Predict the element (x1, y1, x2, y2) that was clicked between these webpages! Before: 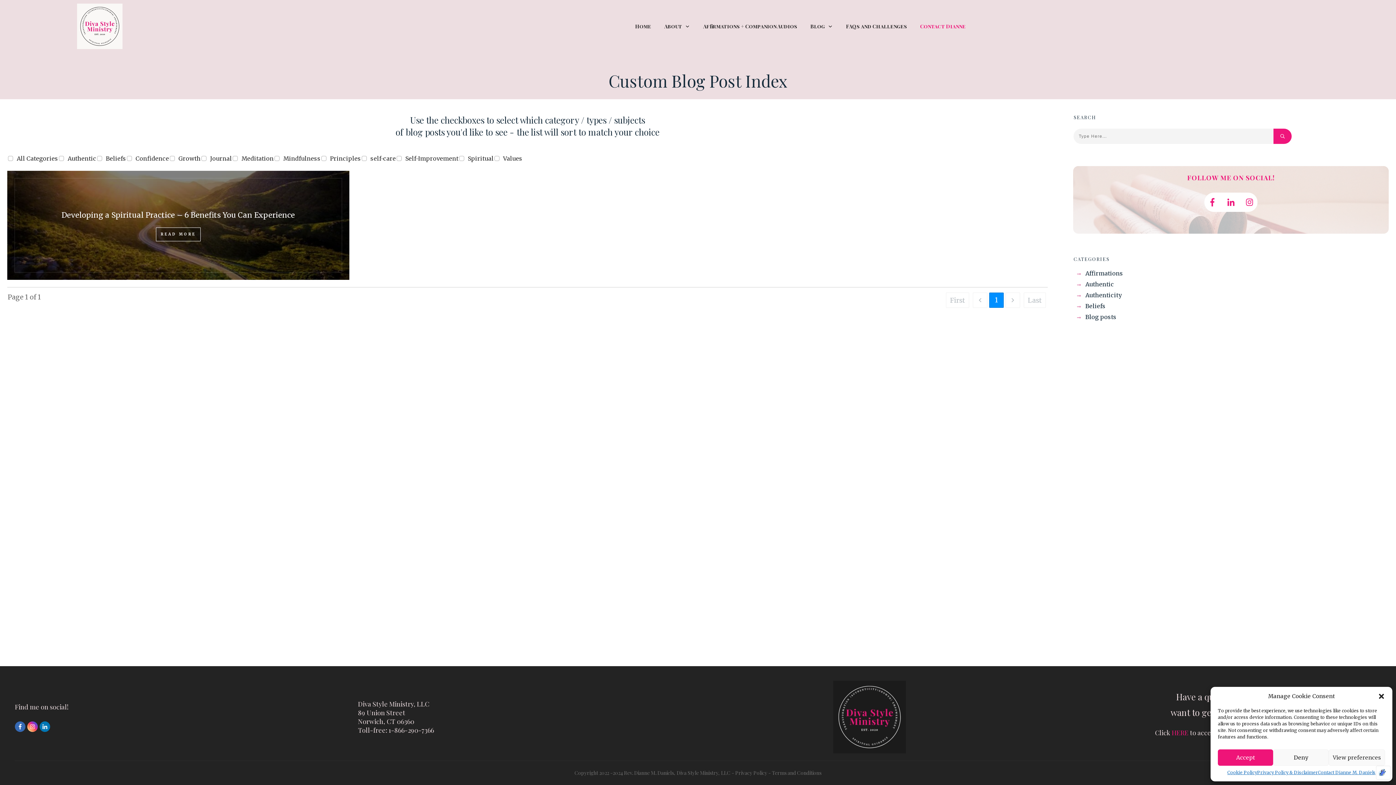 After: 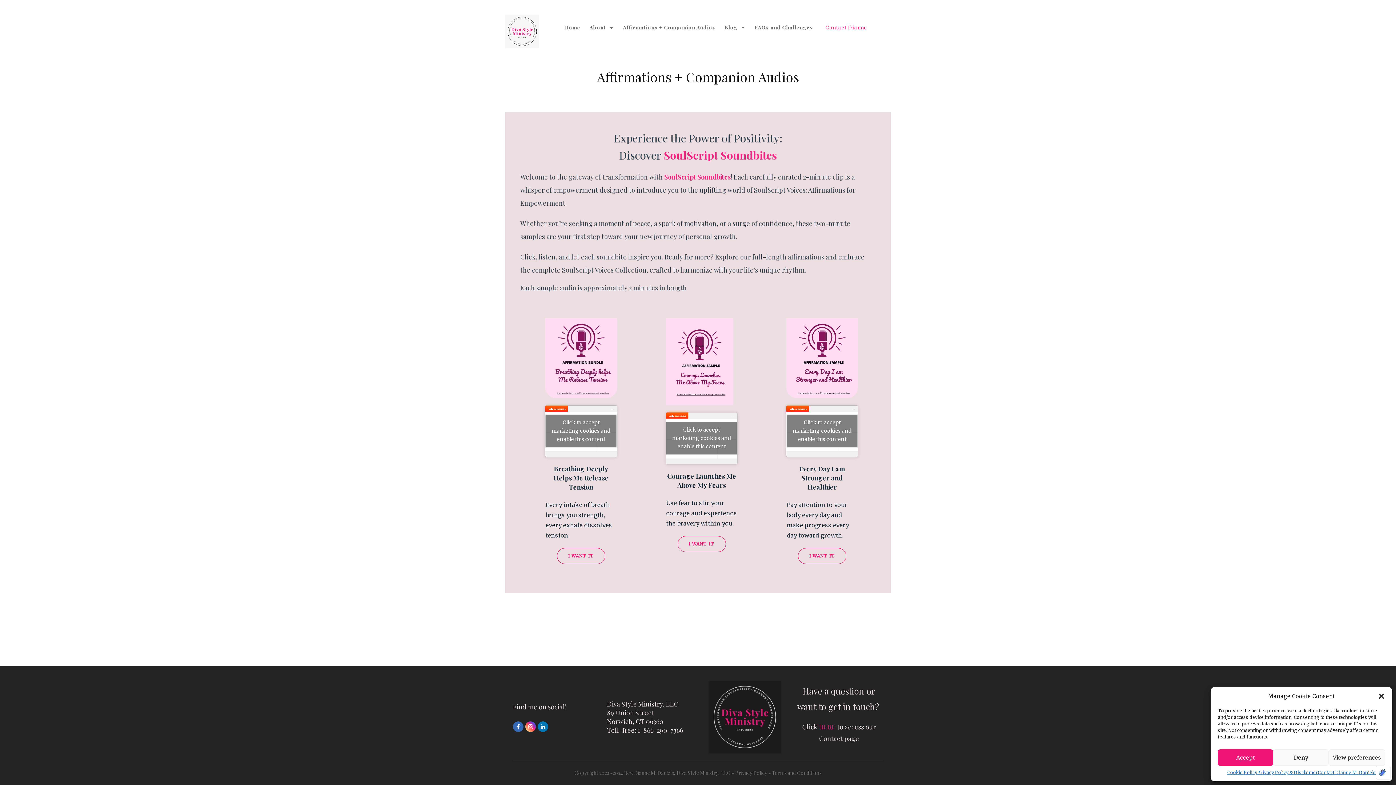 Action: label: Affirmations + Companion Audios bbox: (703, 21, 797, 31)